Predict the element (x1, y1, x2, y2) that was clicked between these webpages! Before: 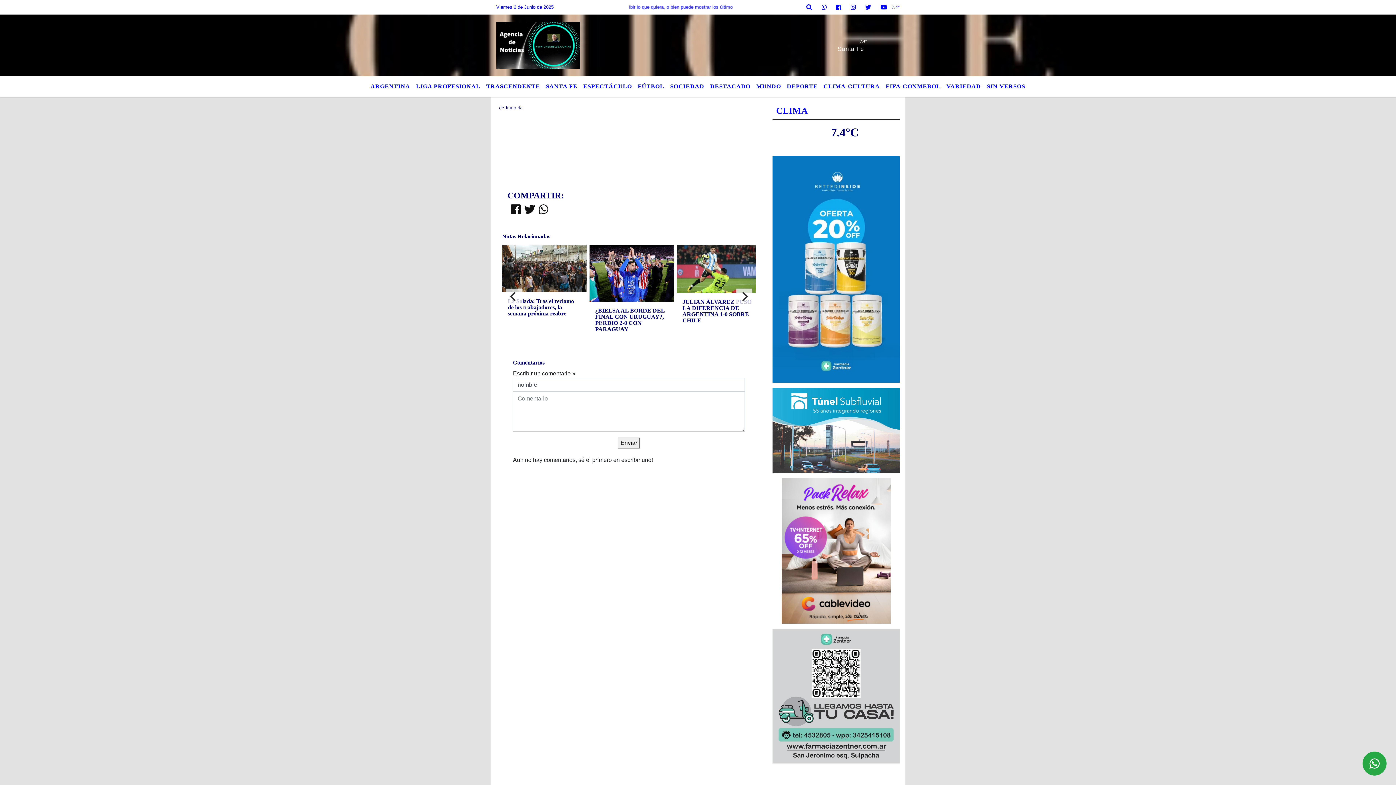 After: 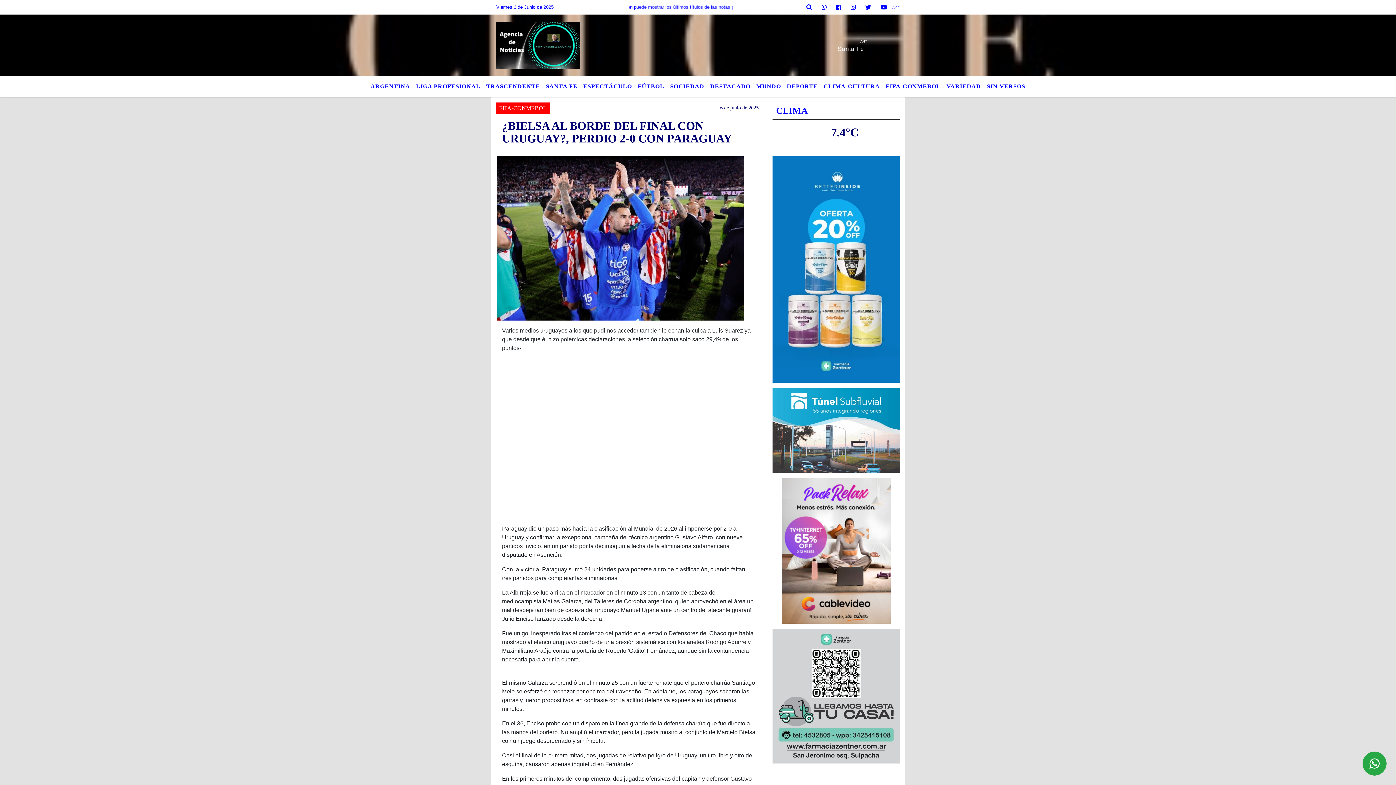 Action: bbox: (589, 245, 674, 301)